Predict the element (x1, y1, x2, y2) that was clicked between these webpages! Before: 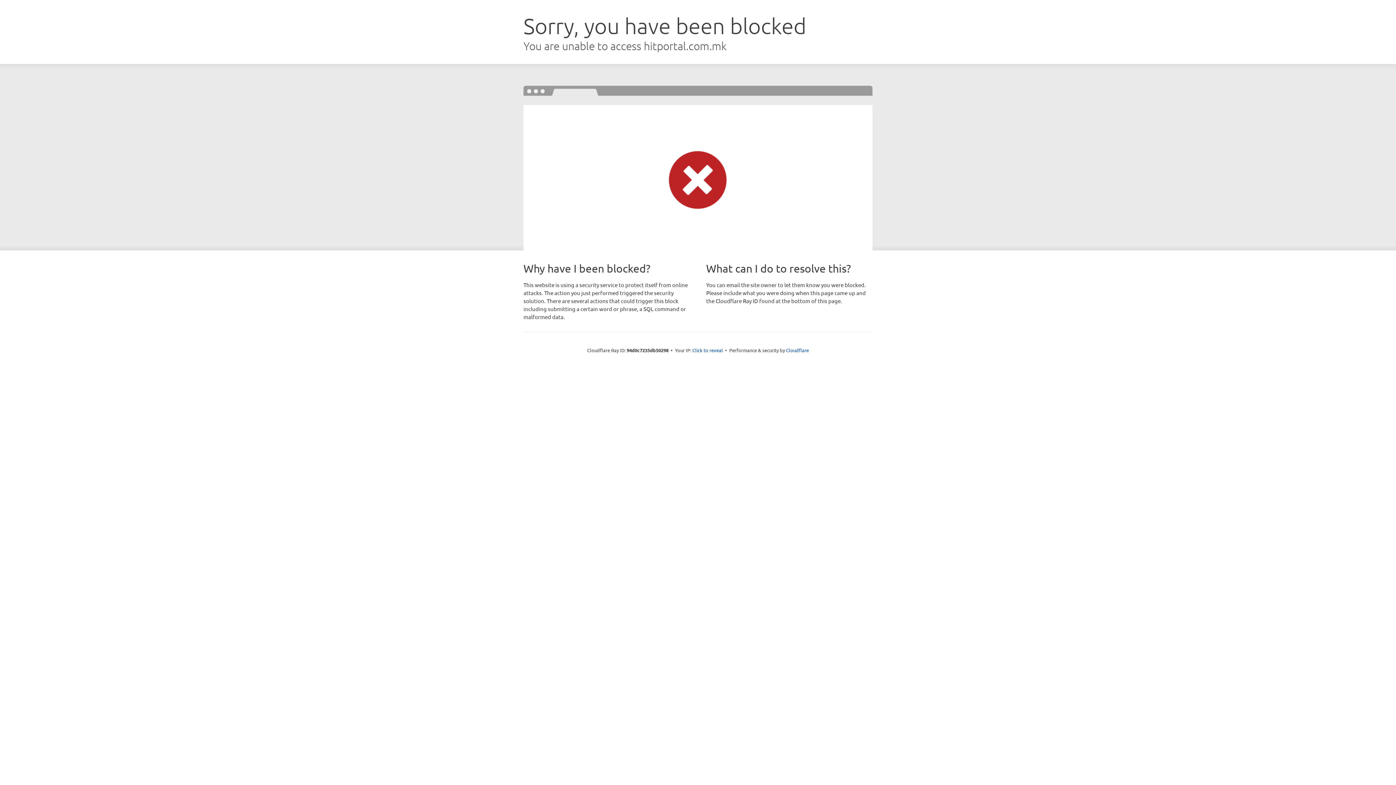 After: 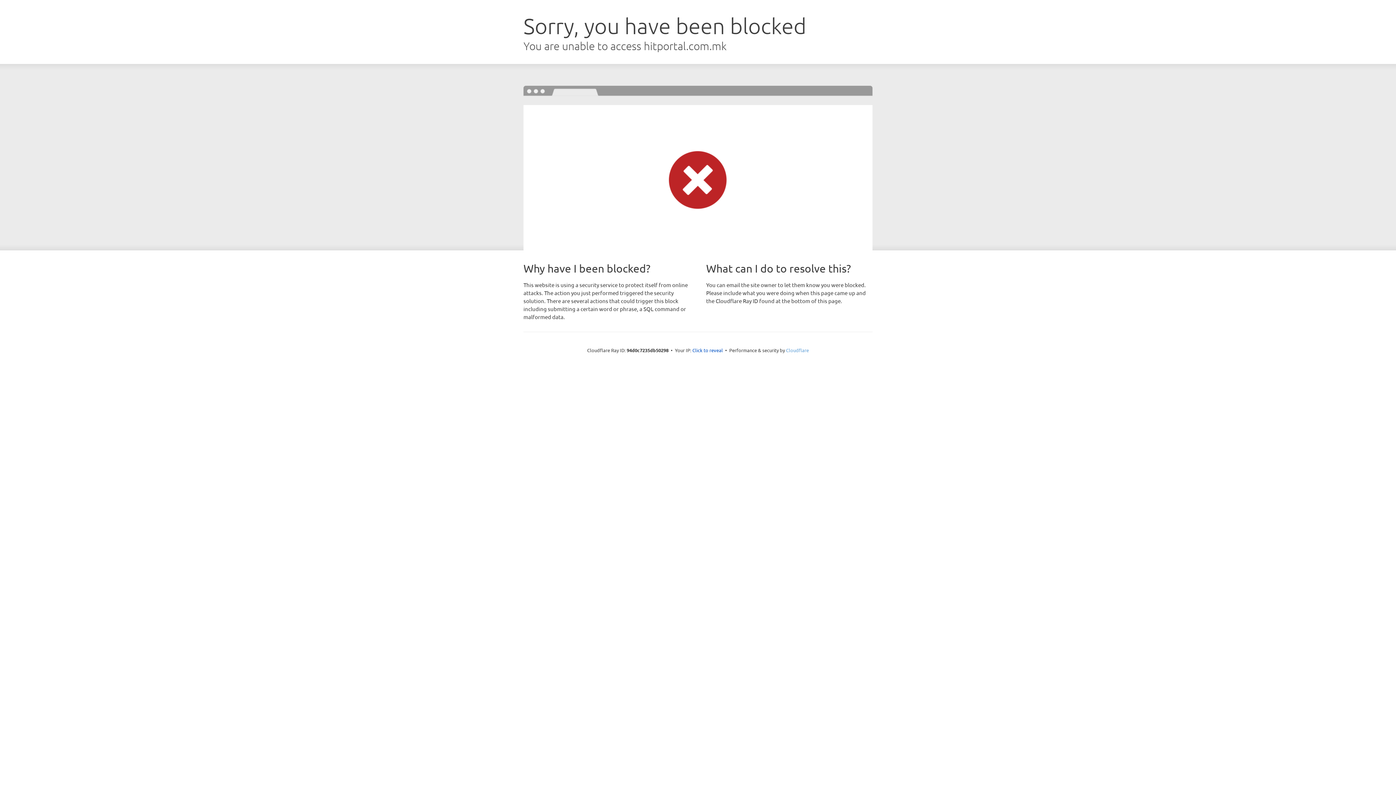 Action: bbox: (786, 347, 809, 353) label: Cloudflare